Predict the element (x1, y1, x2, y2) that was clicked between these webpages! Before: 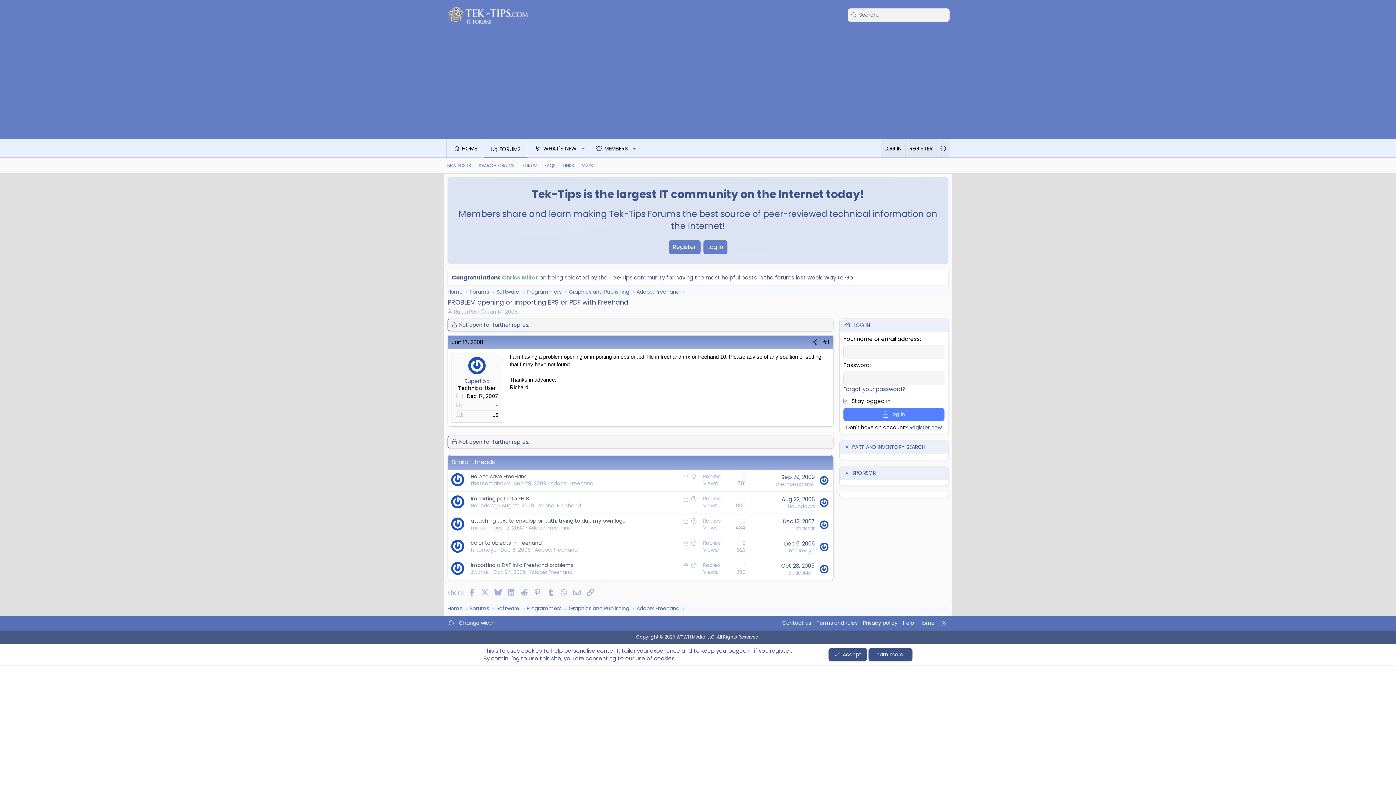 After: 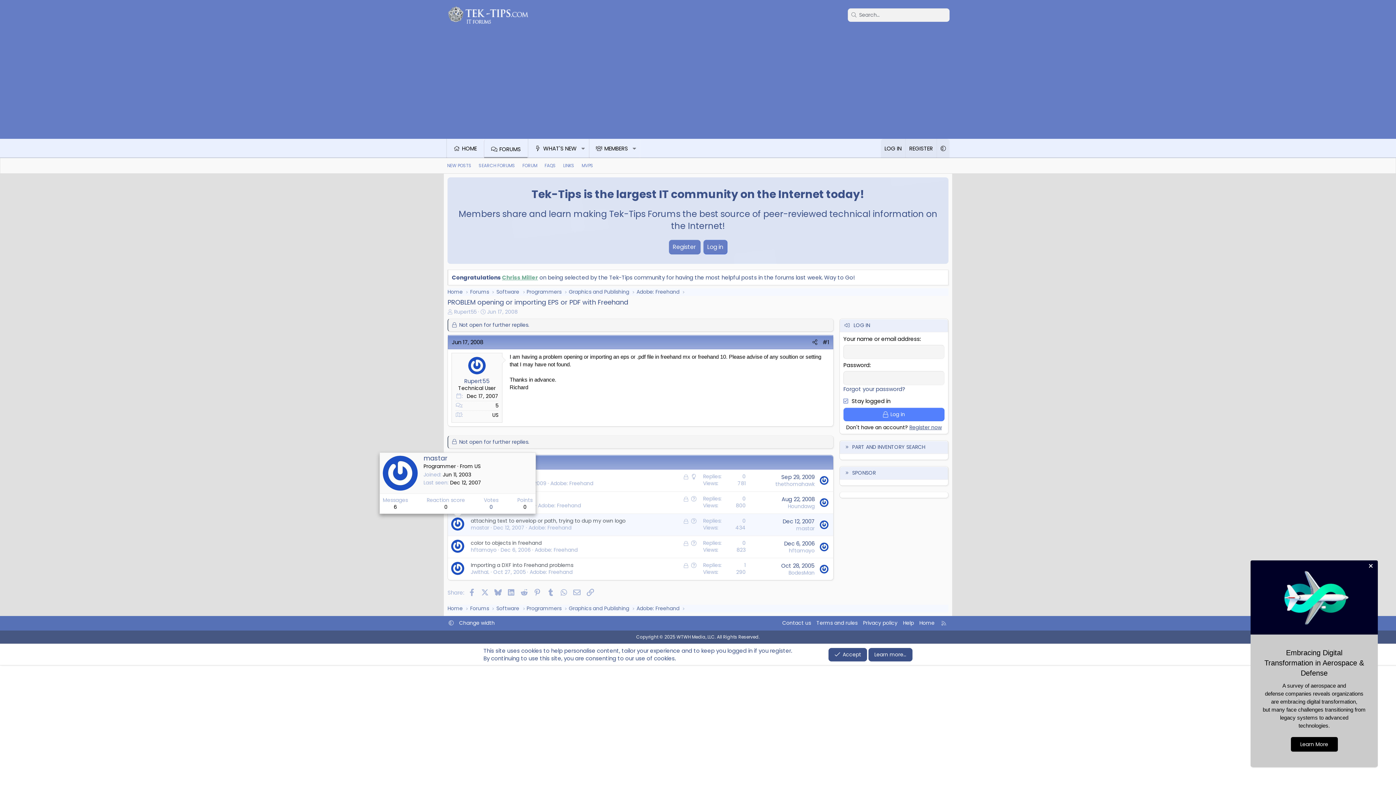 Action: bbox: (451, 517, 464, 530)